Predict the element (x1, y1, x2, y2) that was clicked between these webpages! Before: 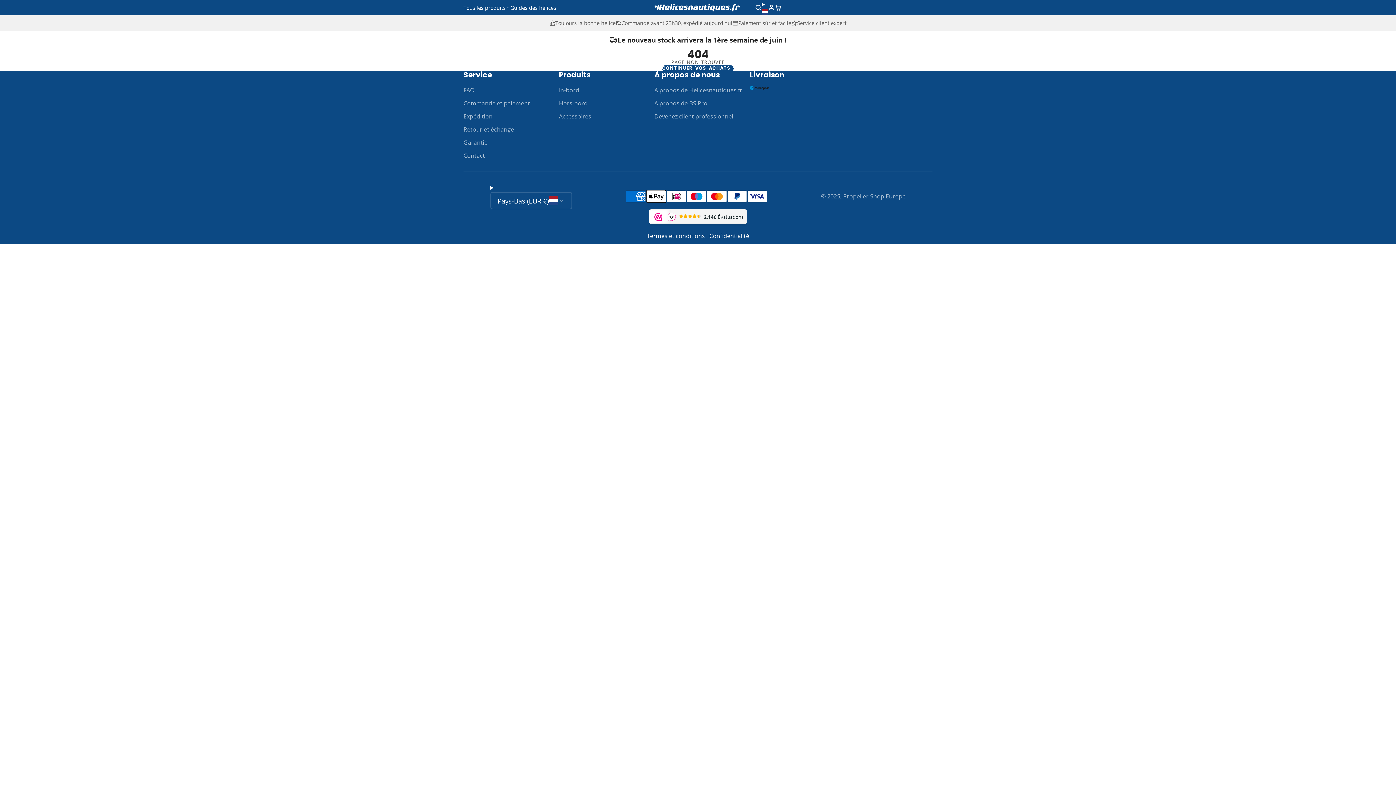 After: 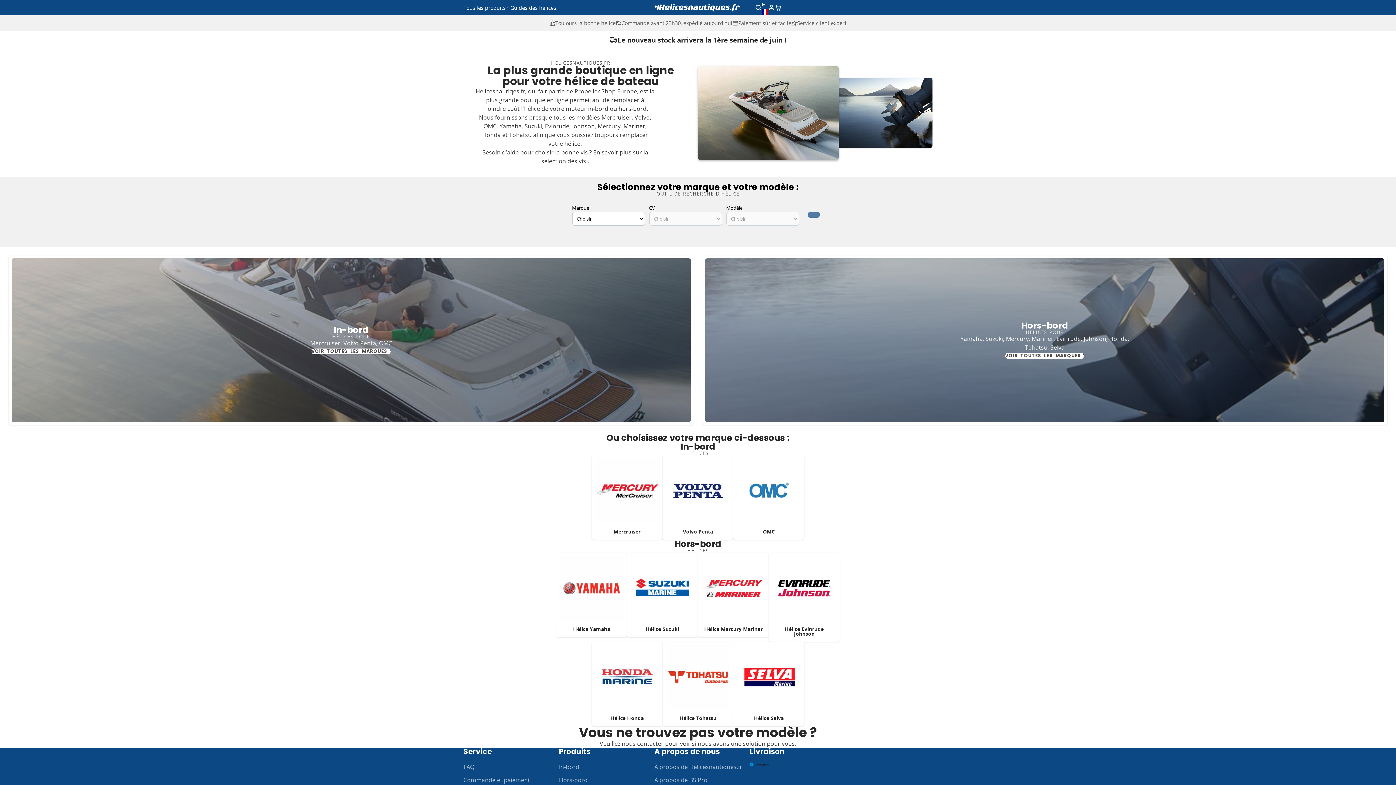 Action: bbox: (652, 3, 743, 11) label: Maison